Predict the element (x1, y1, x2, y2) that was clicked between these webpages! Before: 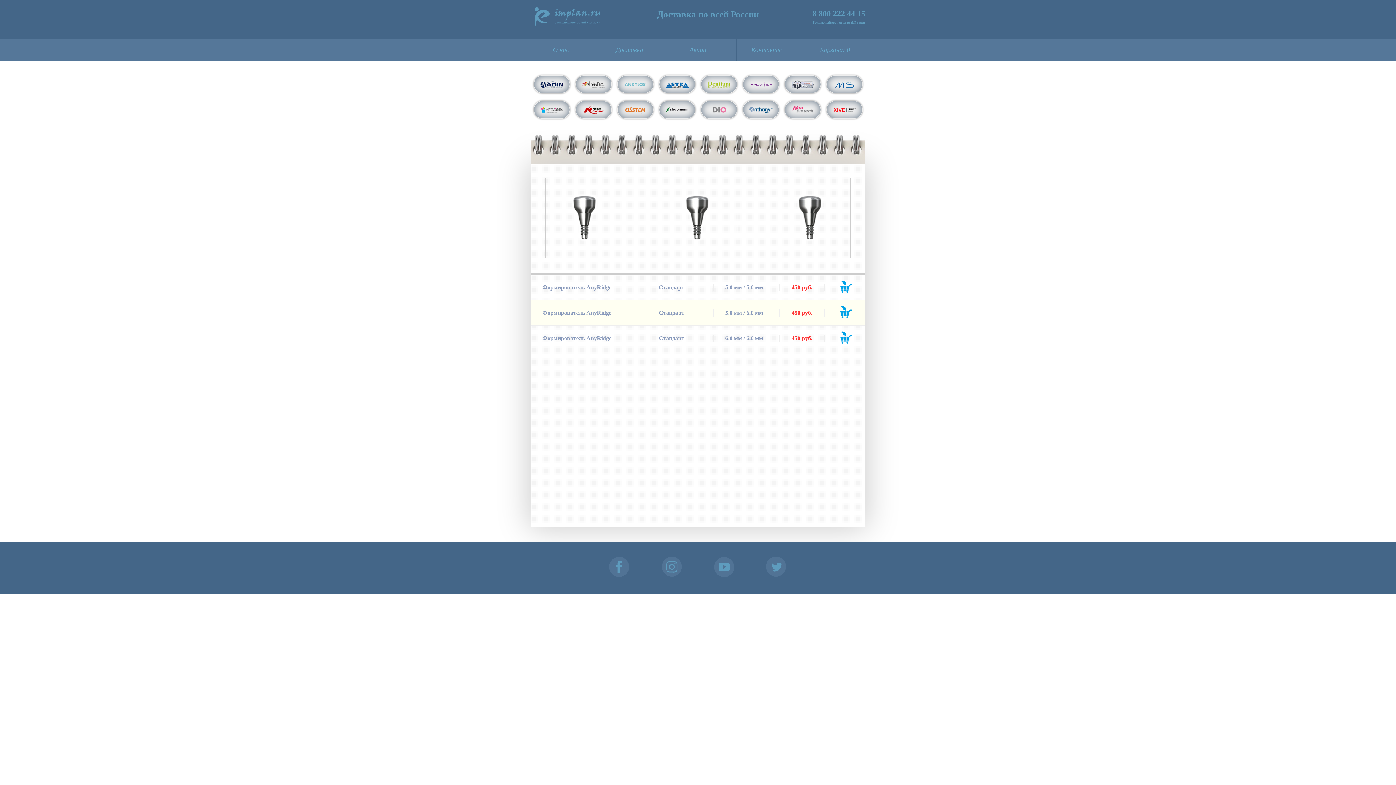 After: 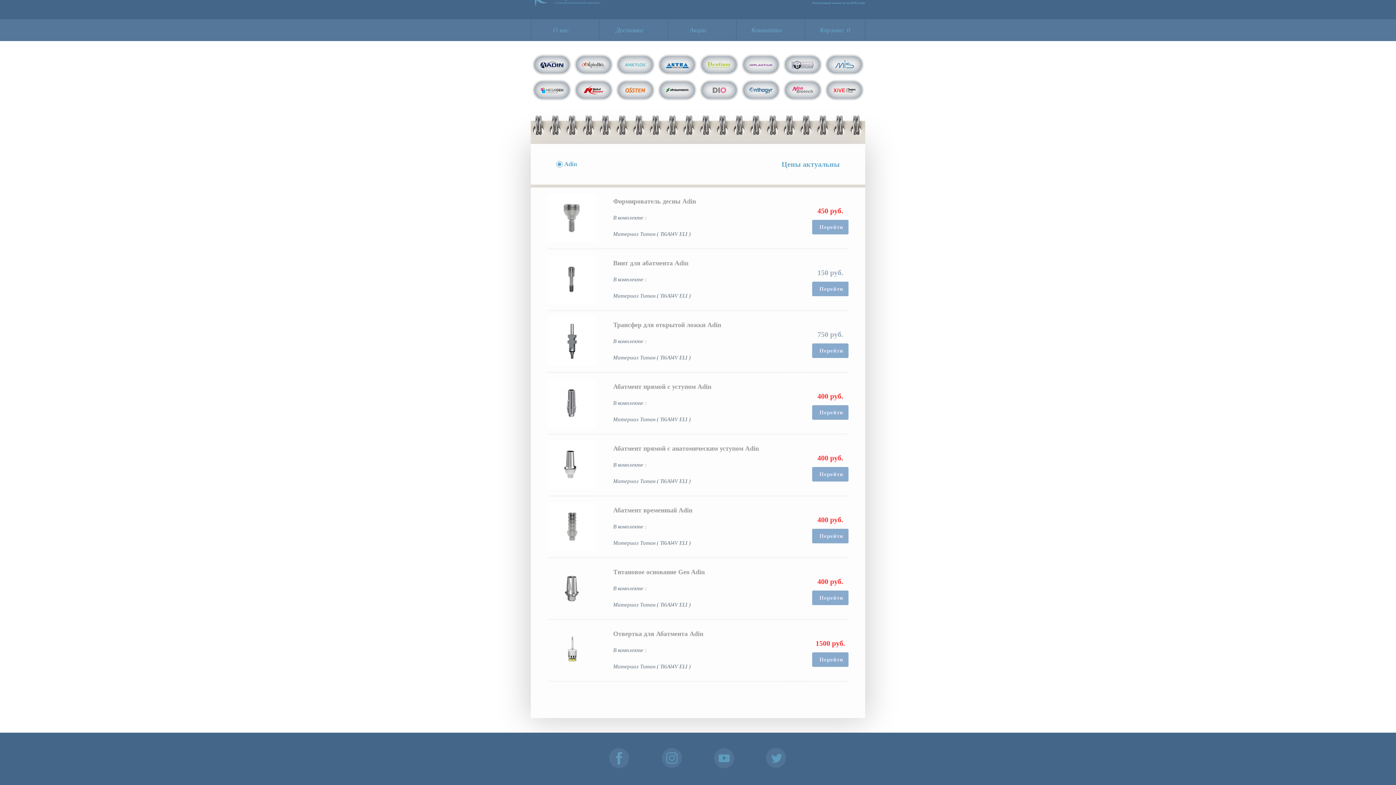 Action: bbox: (533, 75, 570, 93)